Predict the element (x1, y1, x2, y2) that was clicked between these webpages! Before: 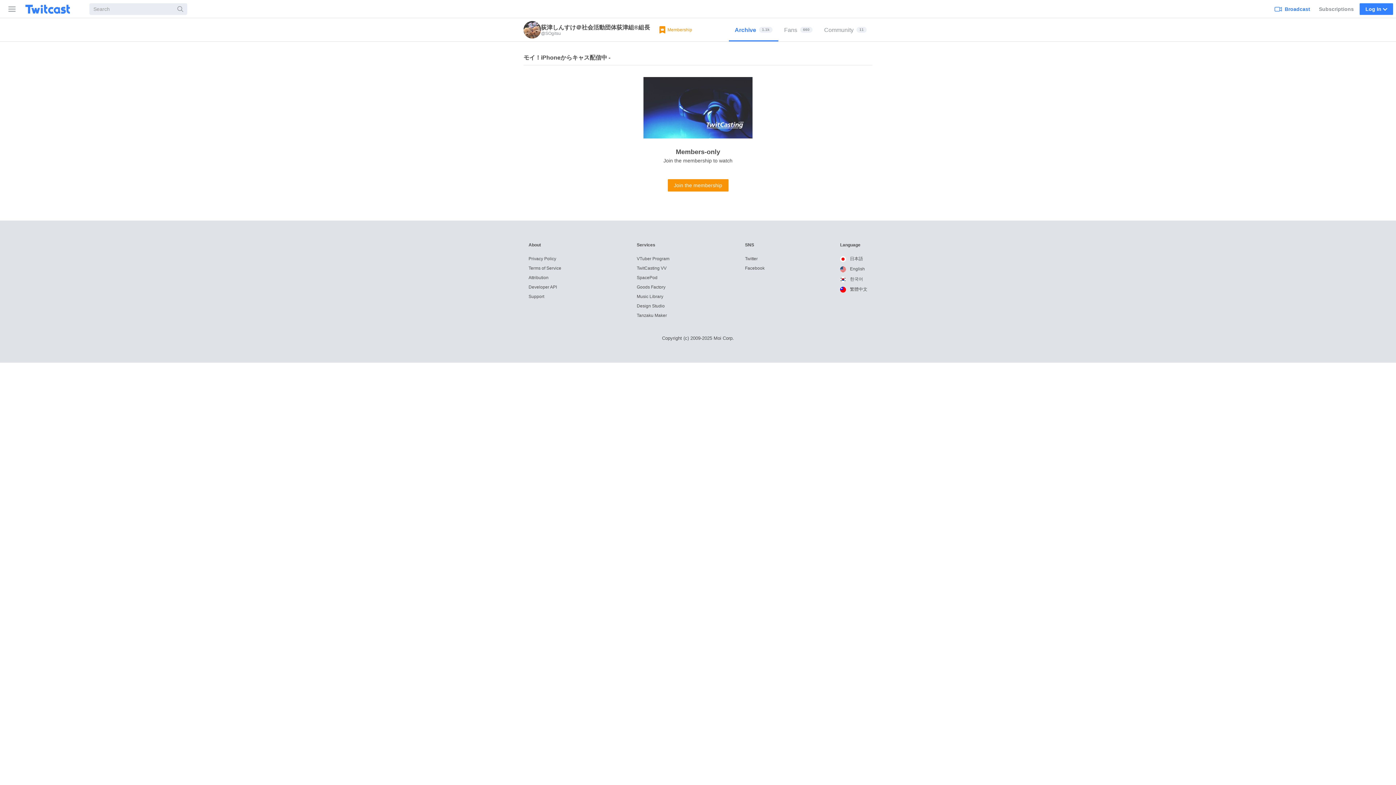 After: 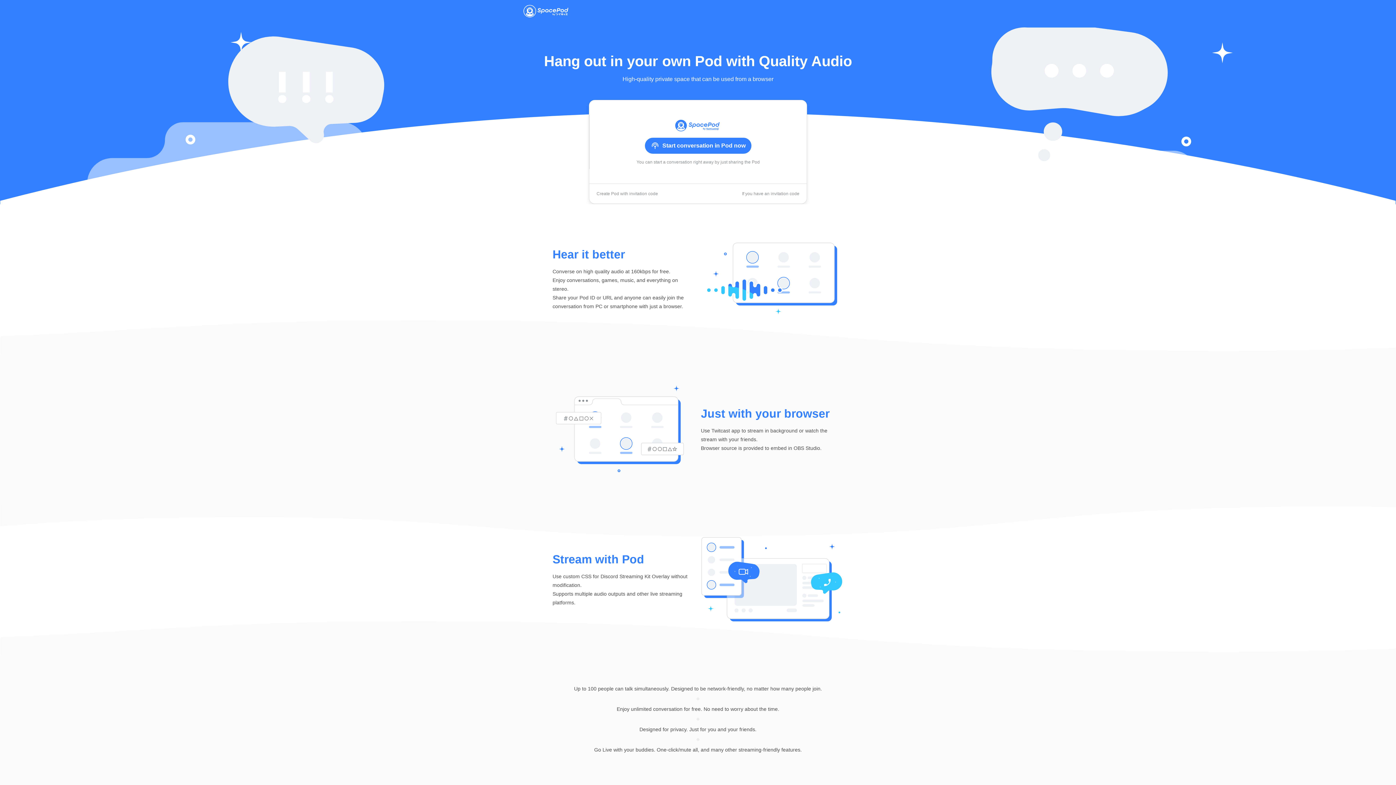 Action: label: SpacePod bbox: (636, 275, 657, 280)